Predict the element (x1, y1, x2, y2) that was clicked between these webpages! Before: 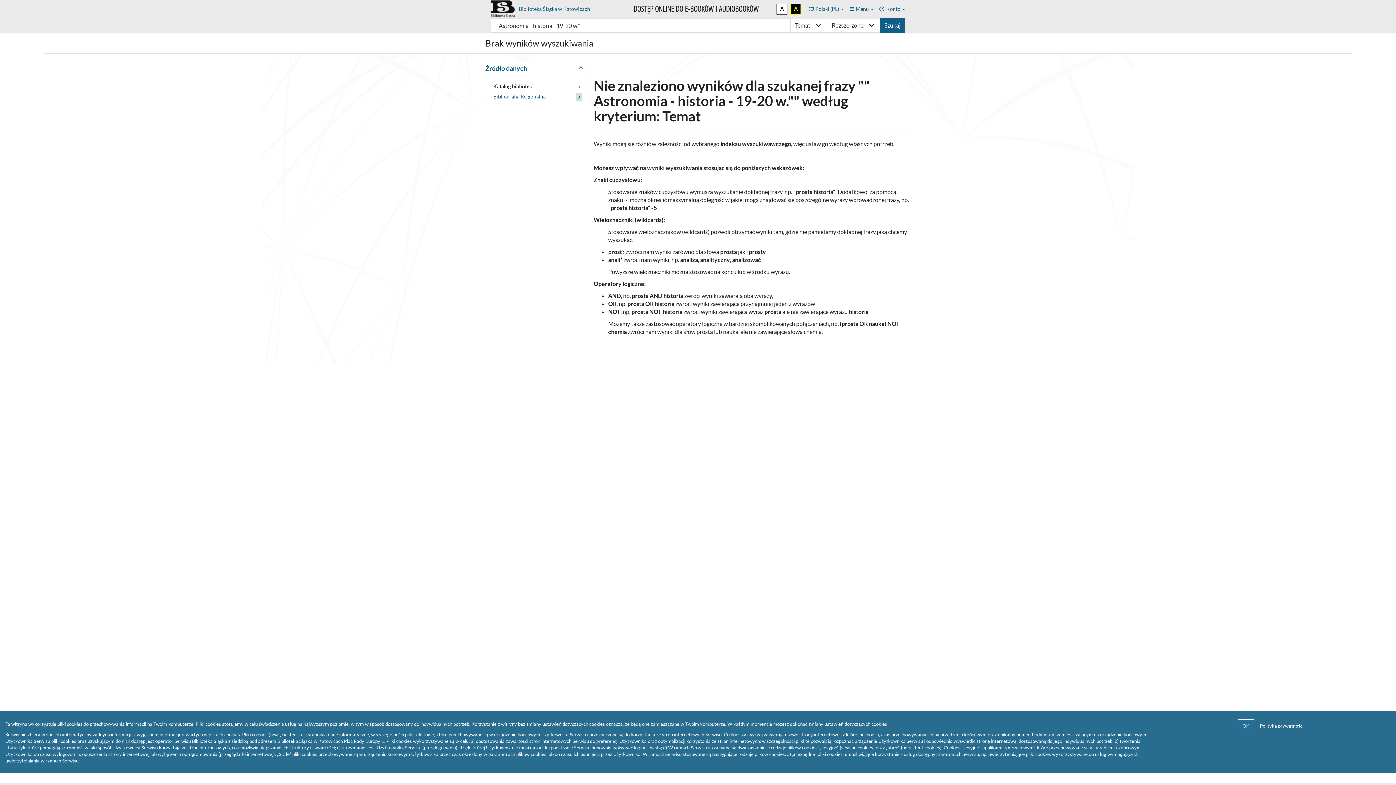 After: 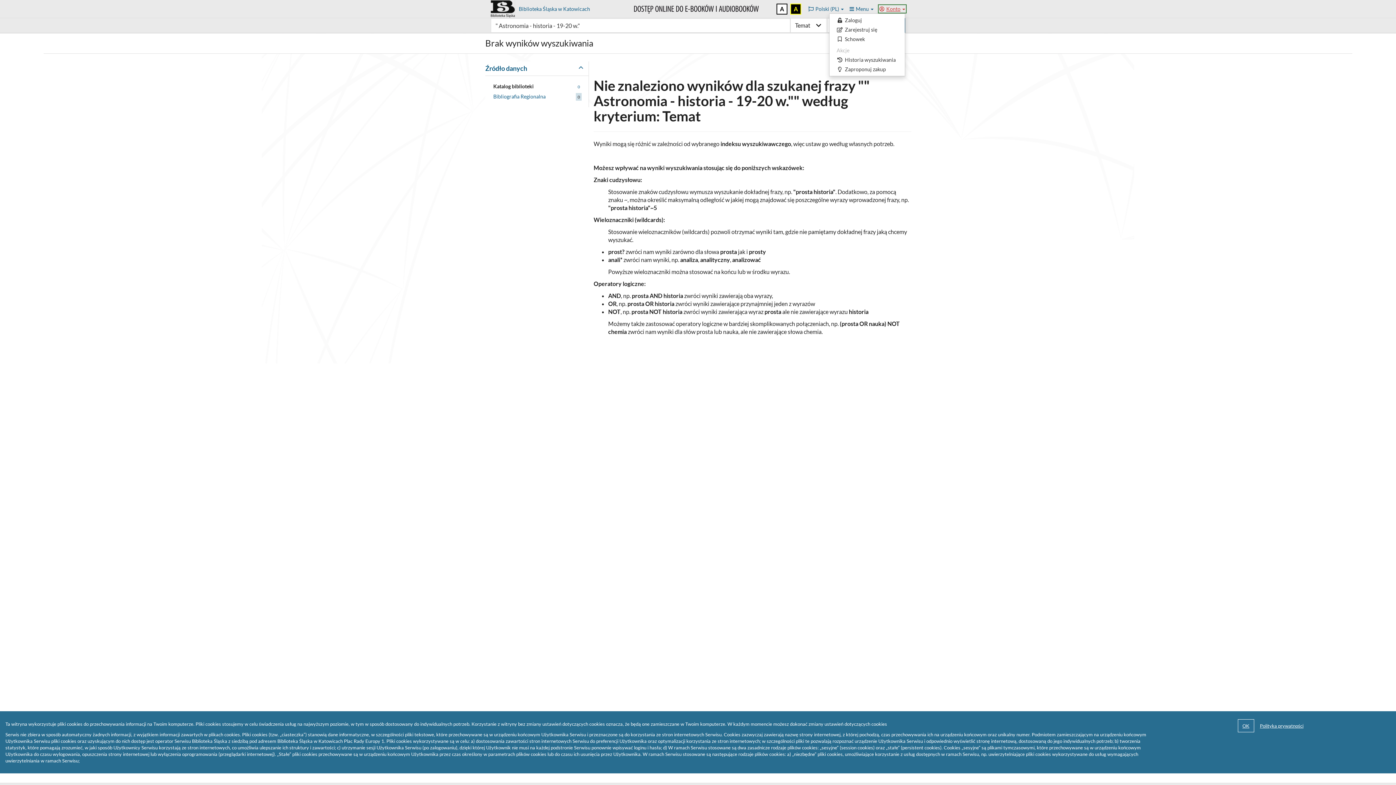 Action: label: Konto bbox: (879, 5, 905, 11)